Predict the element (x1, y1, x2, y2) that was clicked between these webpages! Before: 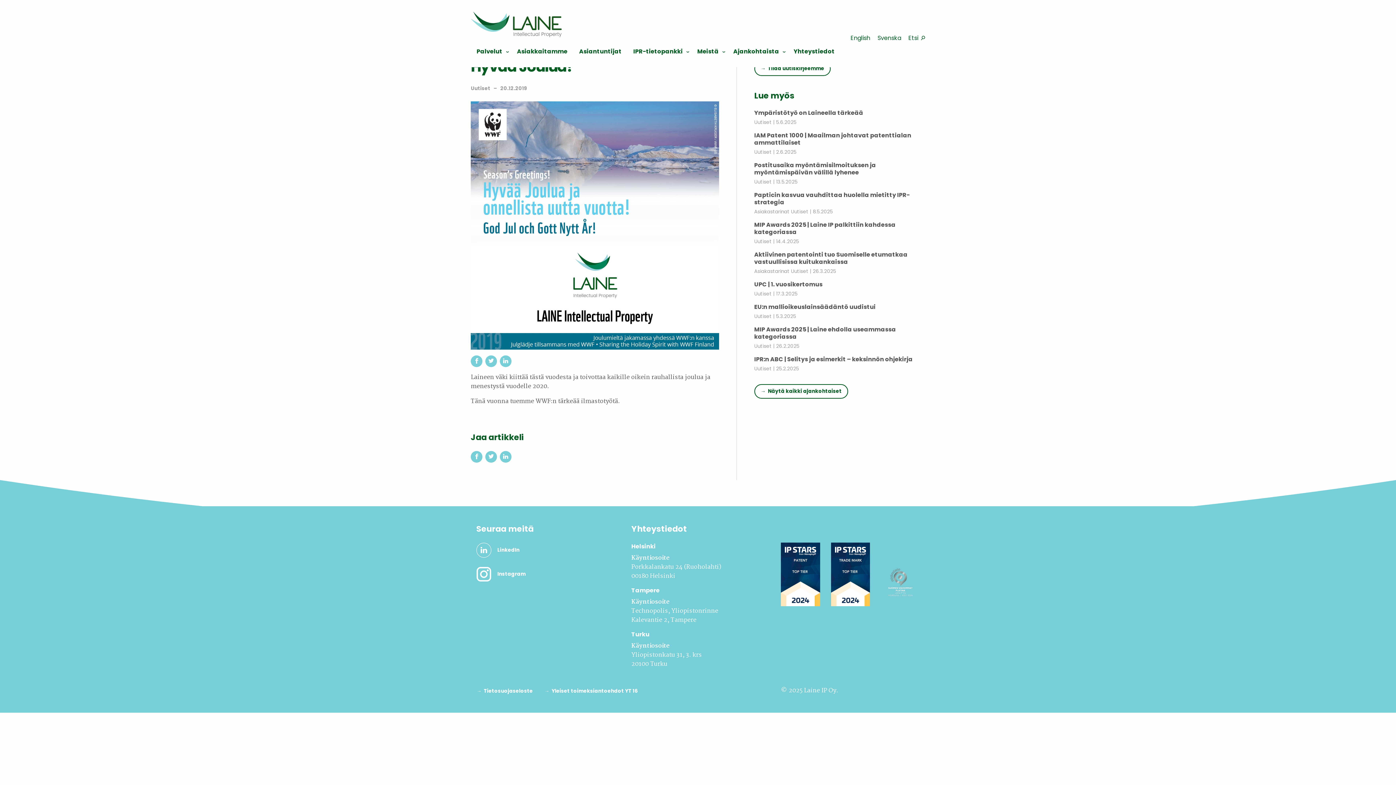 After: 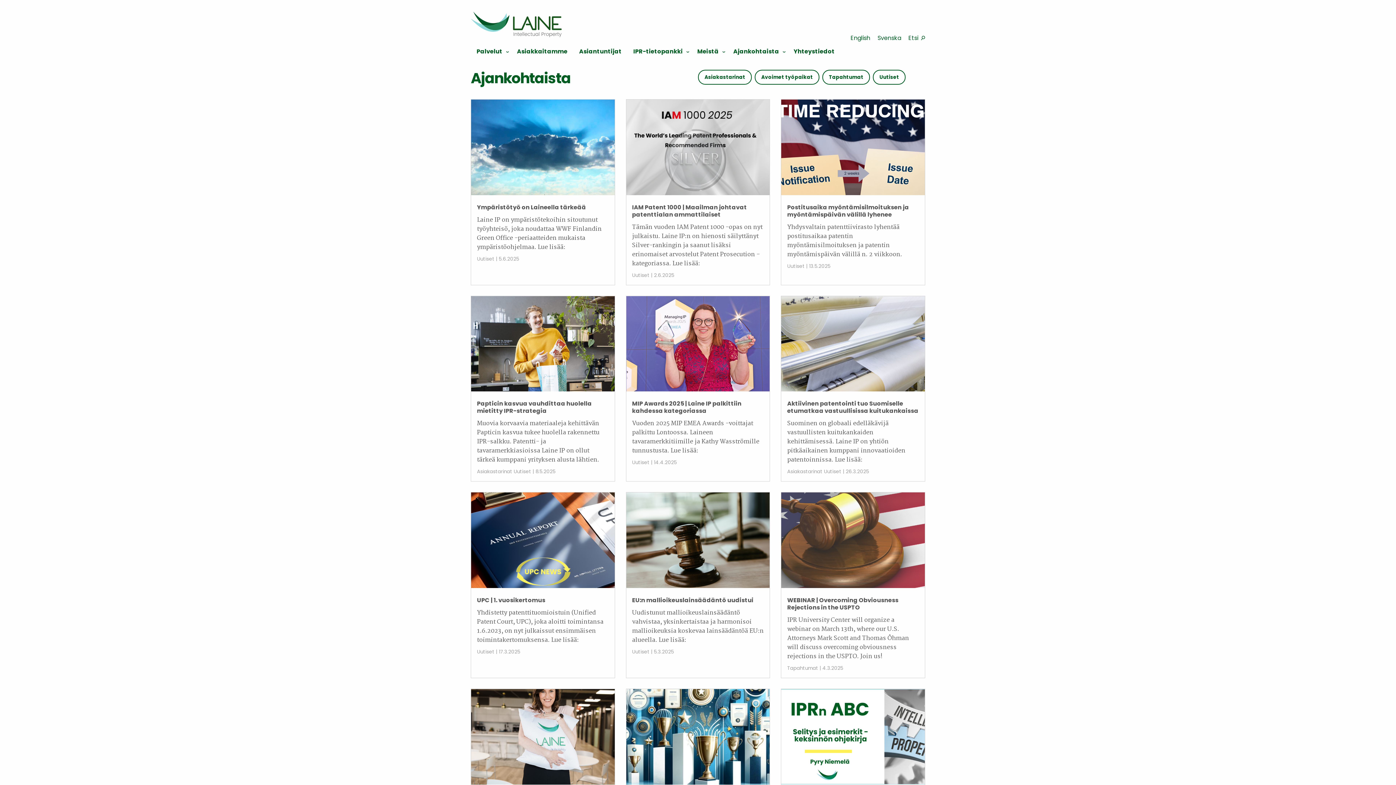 Action: bbox: (727, 44, 788, 58) label: Ajankohtaista